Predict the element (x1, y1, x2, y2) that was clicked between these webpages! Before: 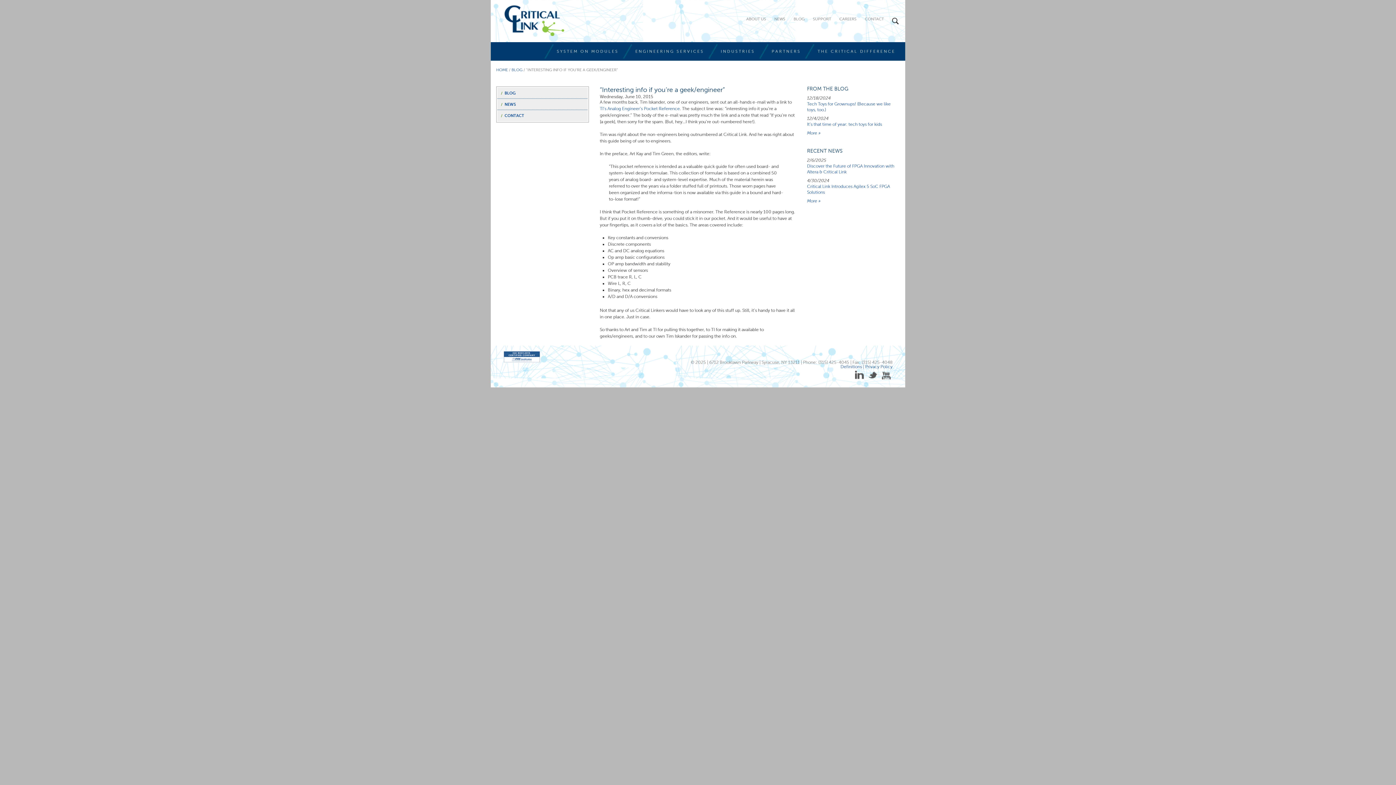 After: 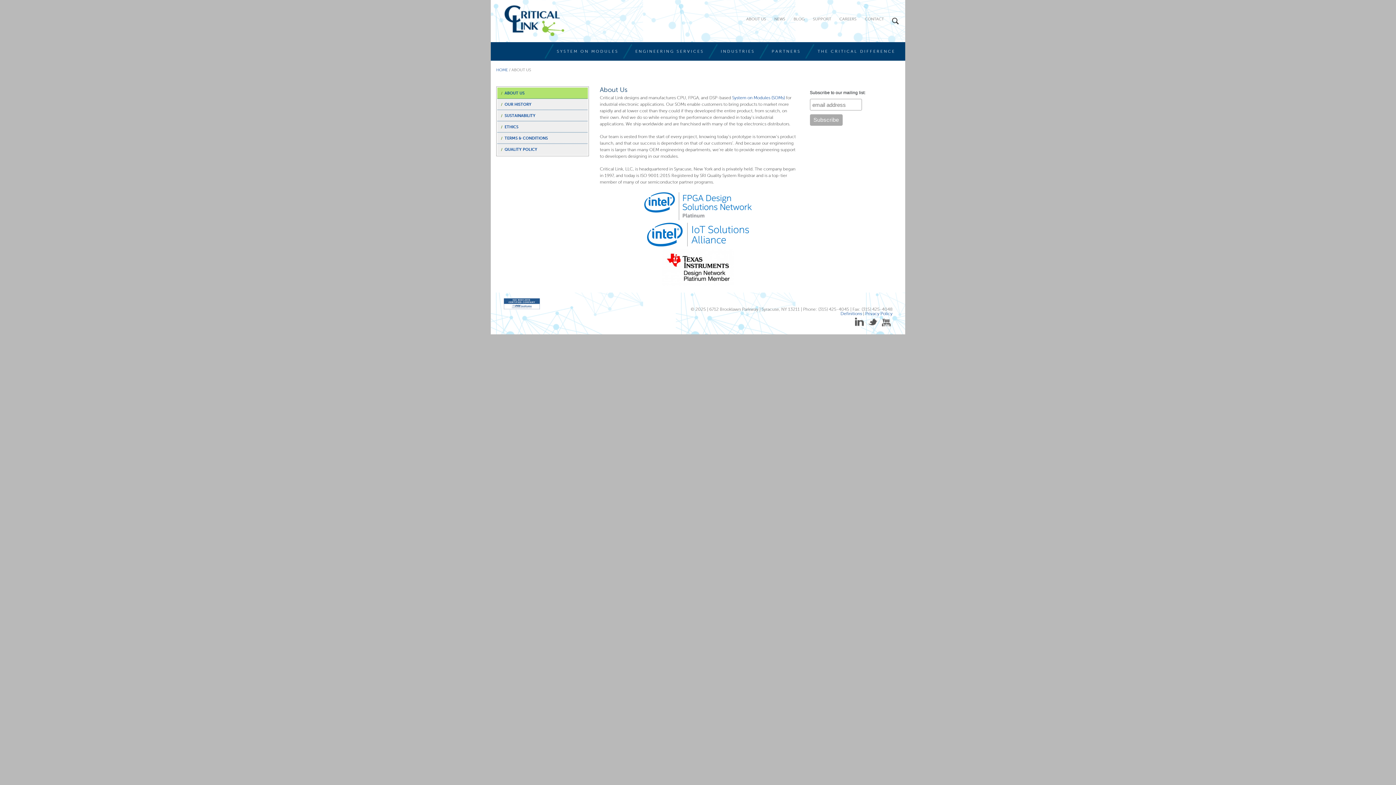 Action: bbox: (742, 15, 769, 22) label: ABOUT US